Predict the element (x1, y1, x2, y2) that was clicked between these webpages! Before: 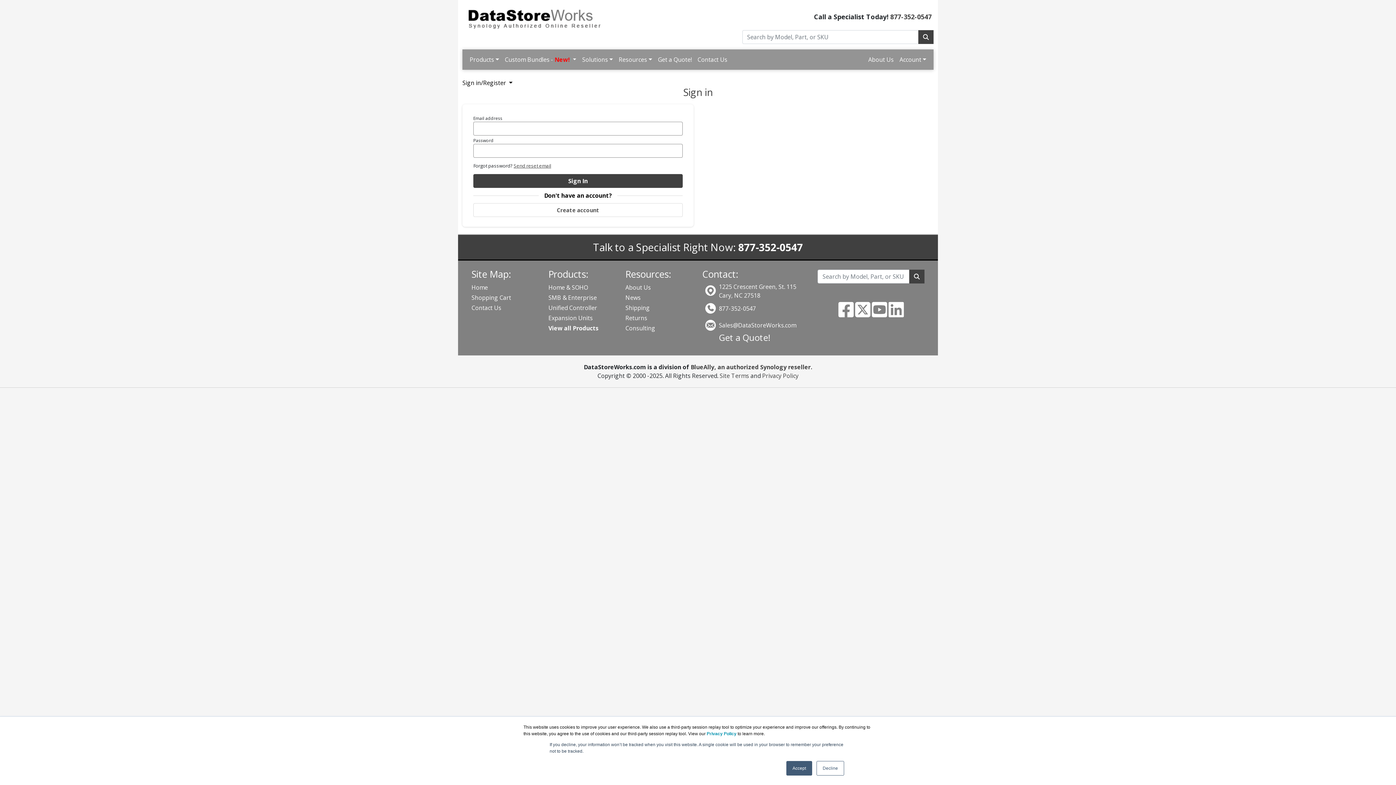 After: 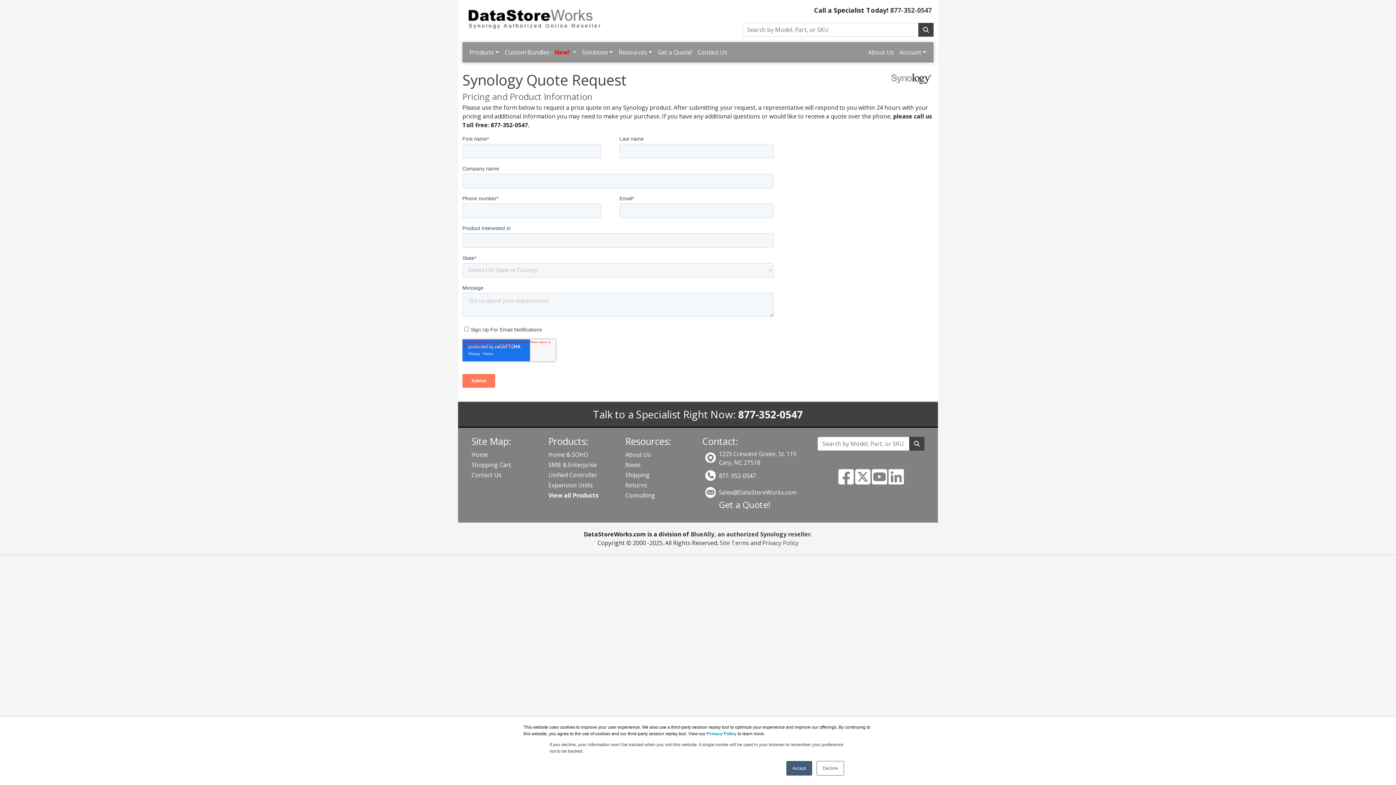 Action: bbox: (655, 52, 694, 66) label: Get a Quote!